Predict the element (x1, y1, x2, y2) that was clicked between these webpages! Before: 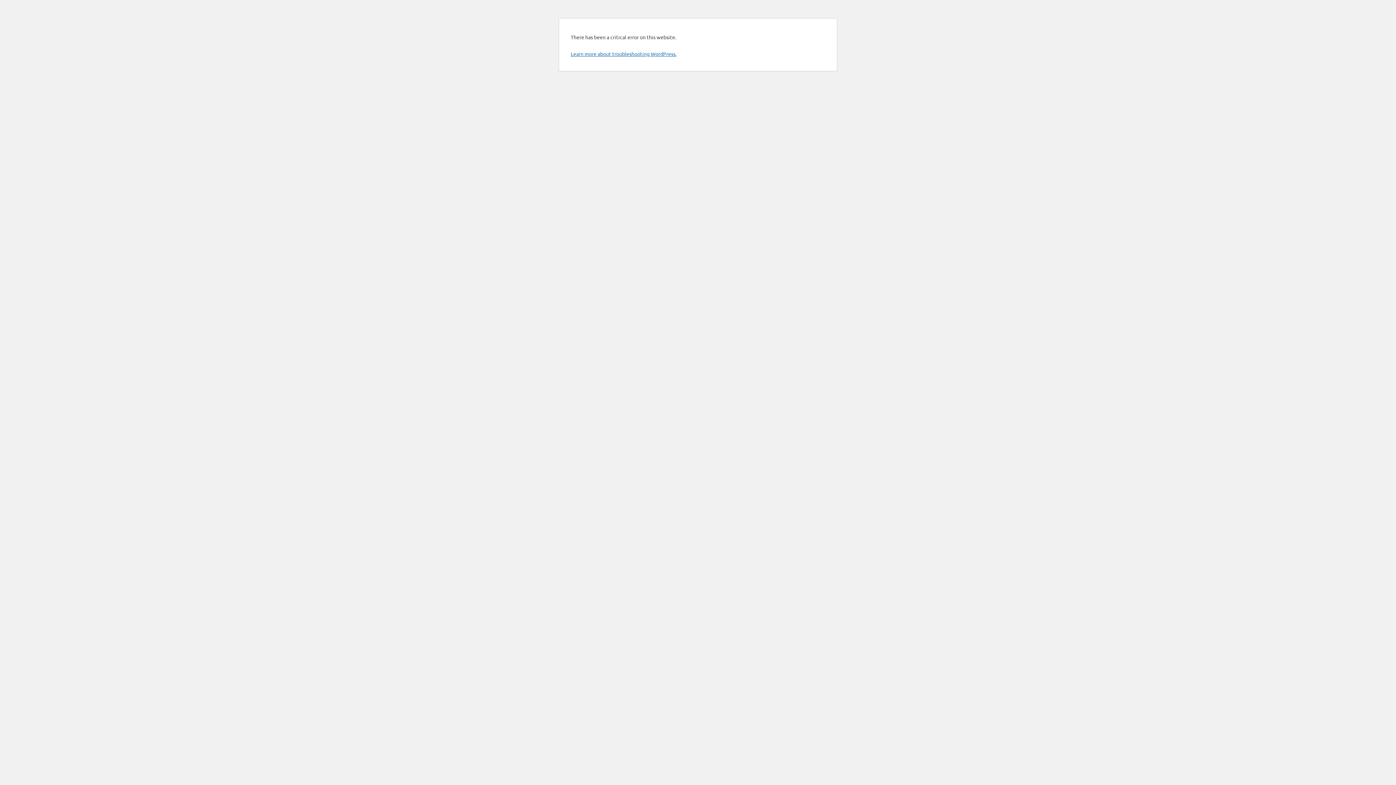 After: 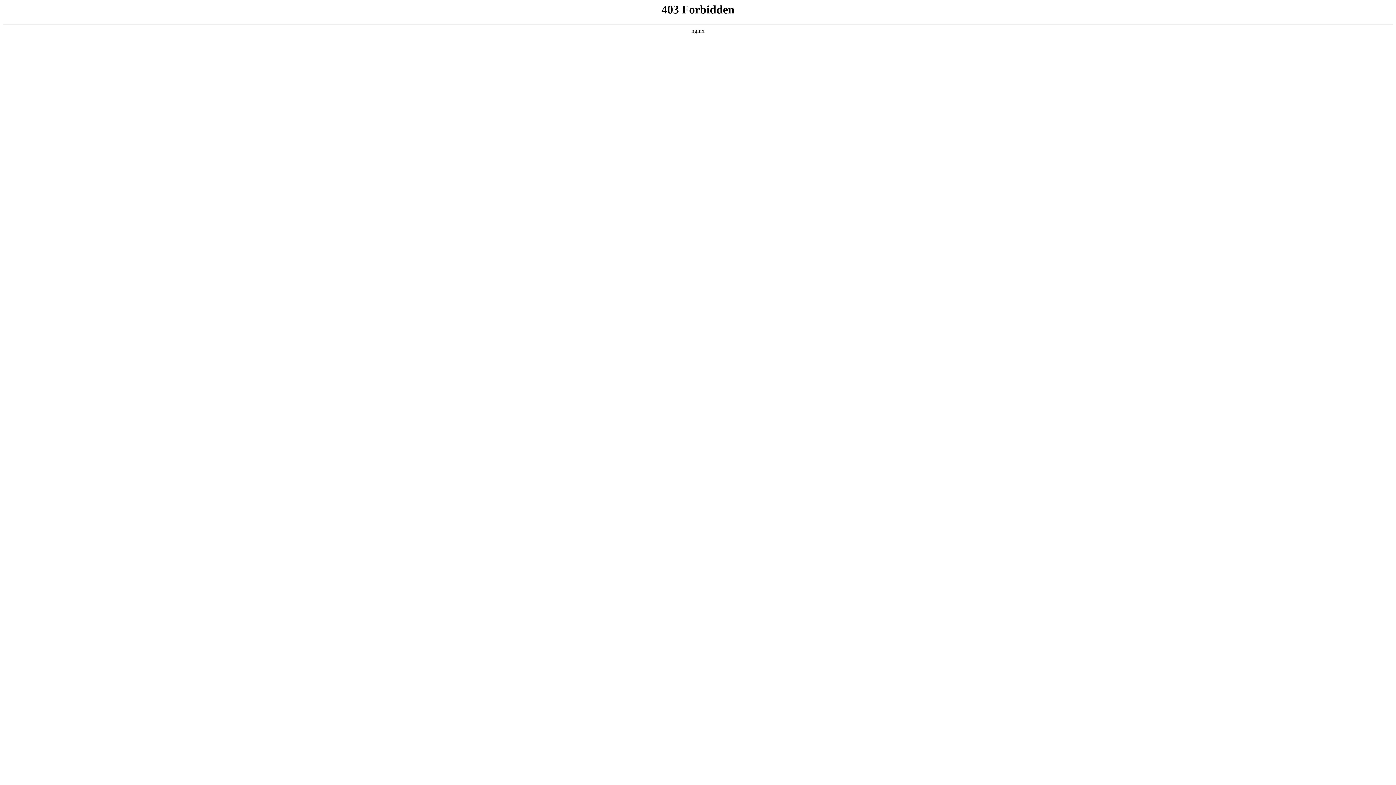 Action: bbox: (570, 50, 676, 57) label: Learn more about troubleshooting WordPress.